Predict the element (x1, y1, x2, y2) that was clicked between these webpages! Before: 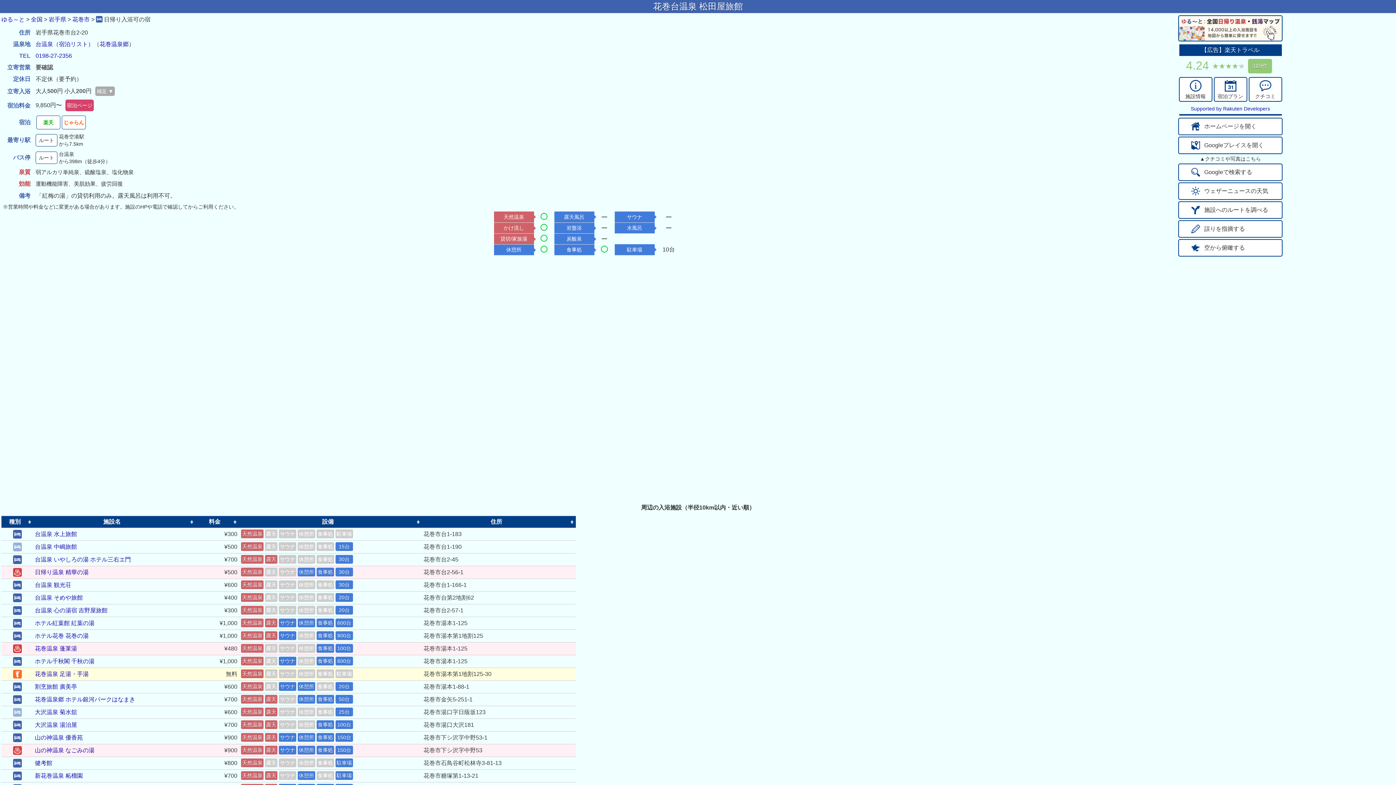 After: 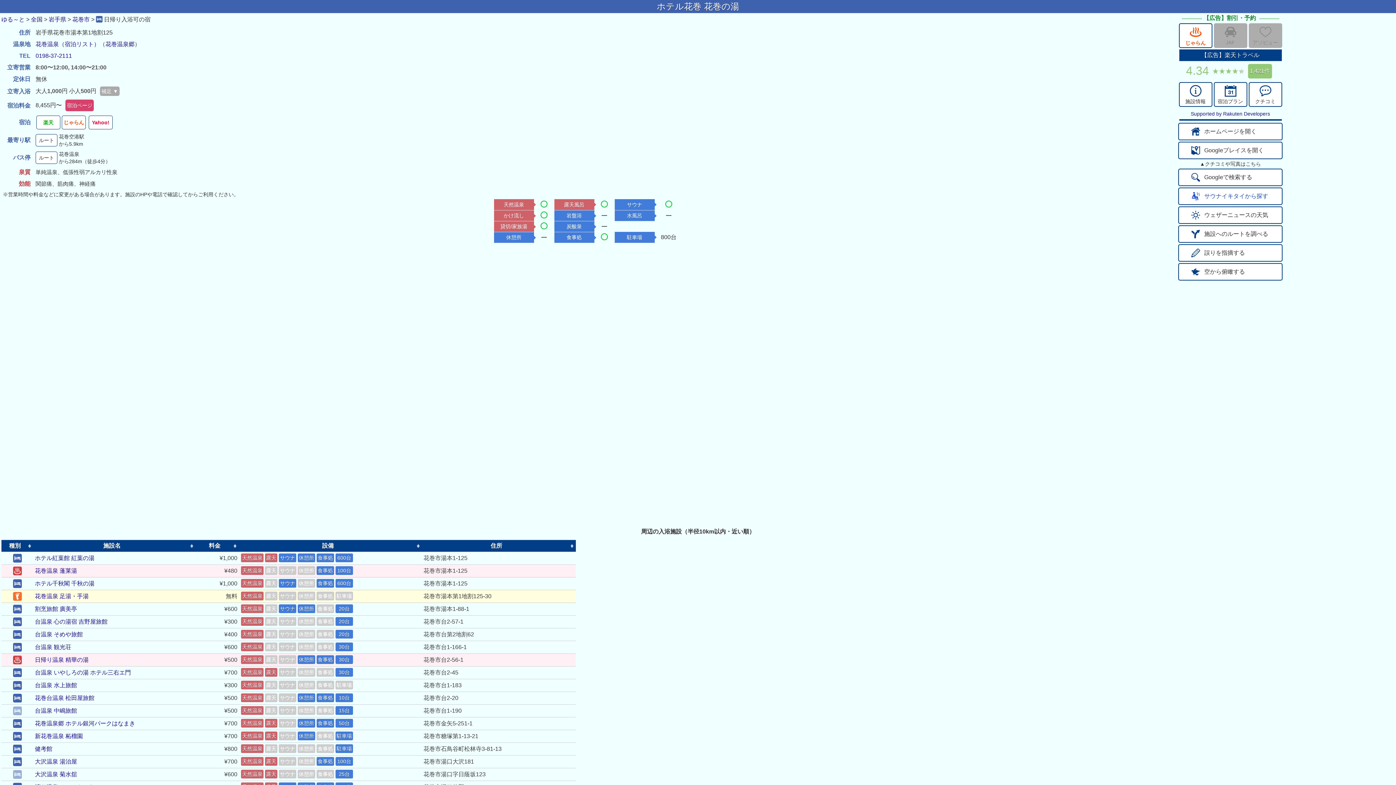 Action: bbox: (34, 632, 88, 640) label: ホテル花巻 花巻の湯